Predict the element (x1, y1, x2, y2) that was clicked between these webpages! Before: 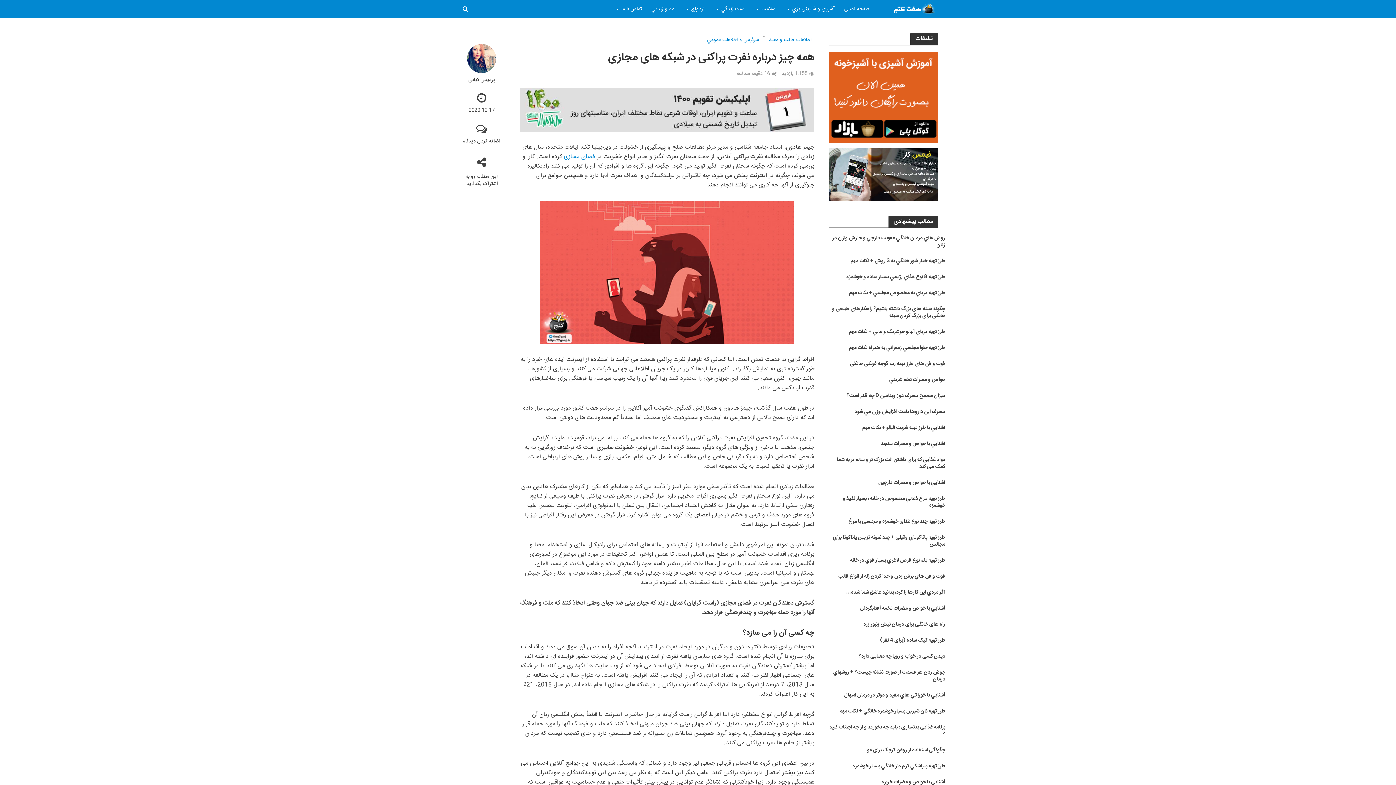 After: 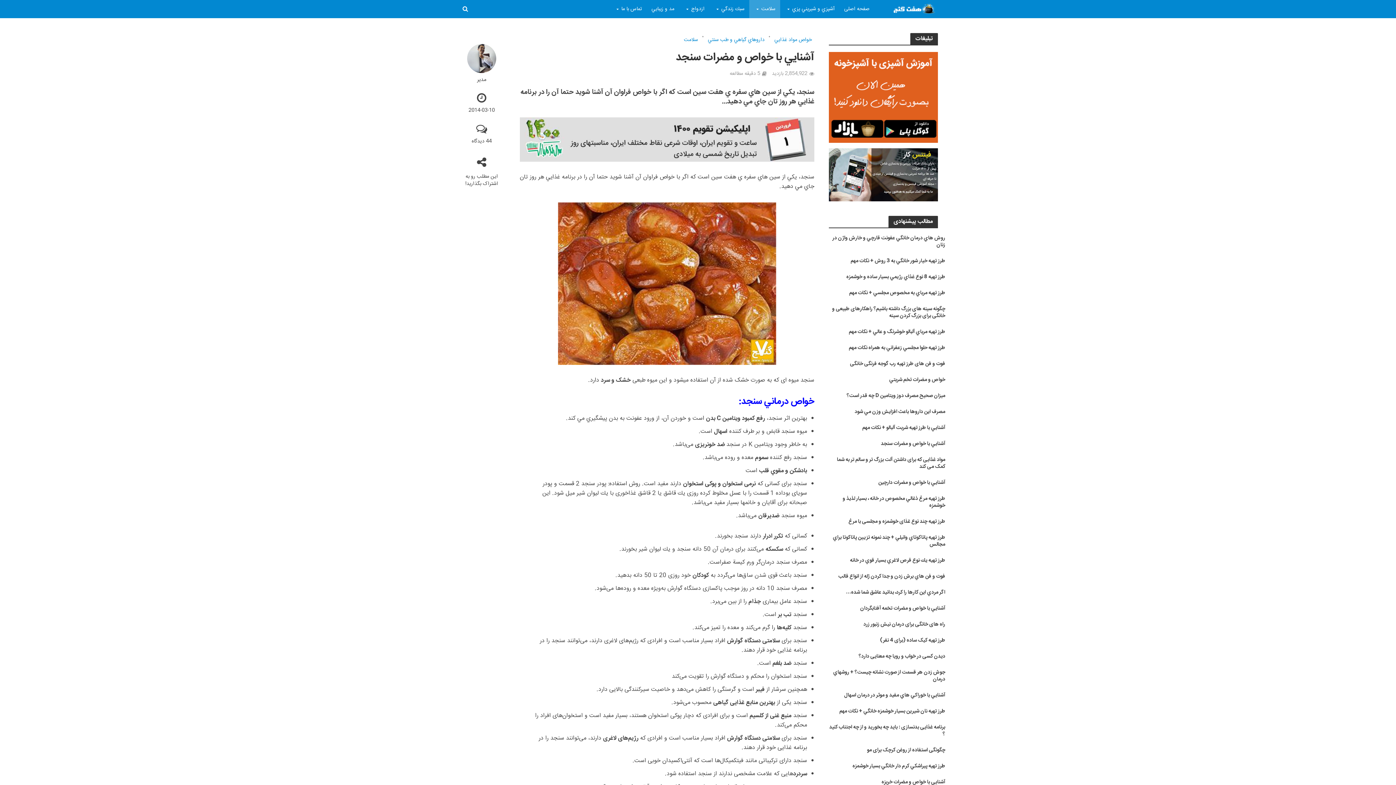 Action: label: آشنايي با خواص و مضرات سنجد bbox: (827, 440, 945, 447)